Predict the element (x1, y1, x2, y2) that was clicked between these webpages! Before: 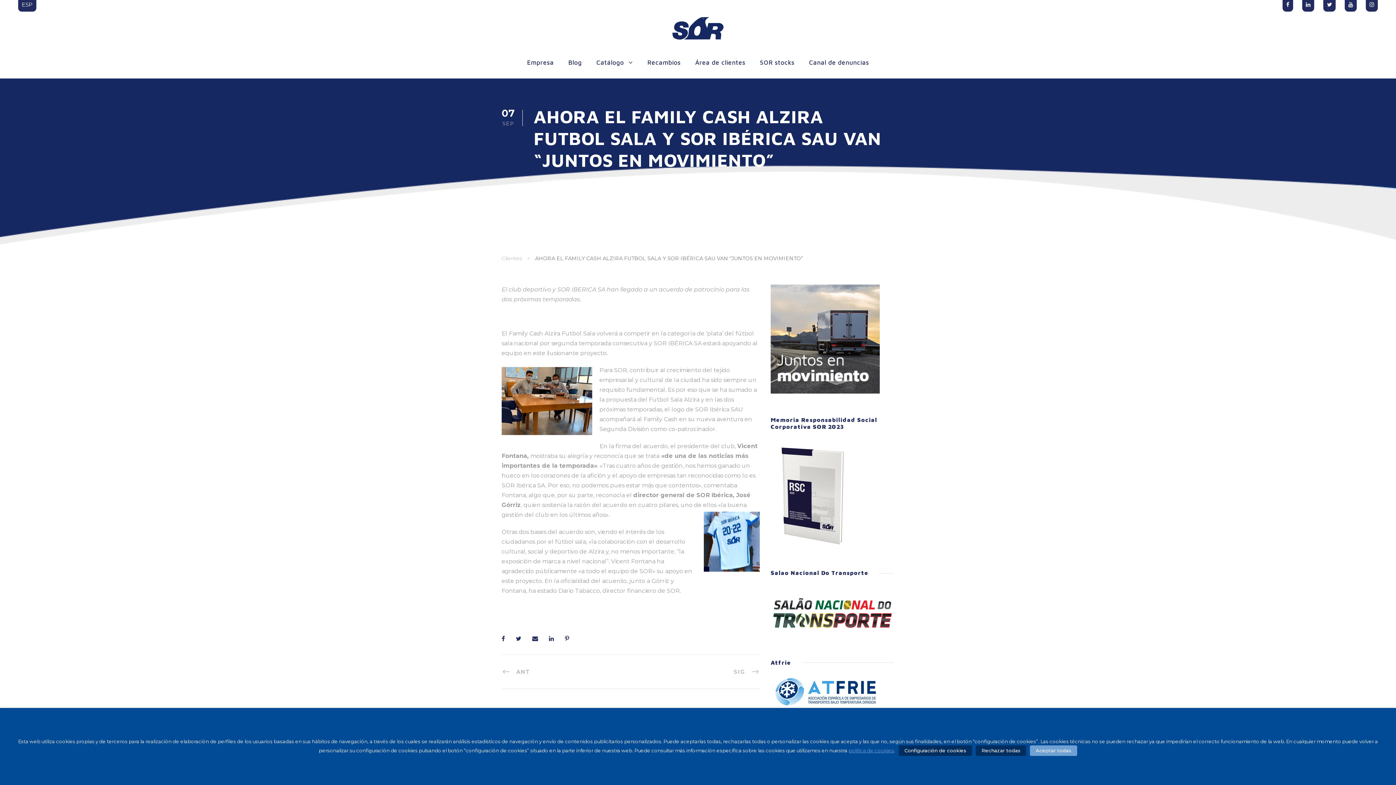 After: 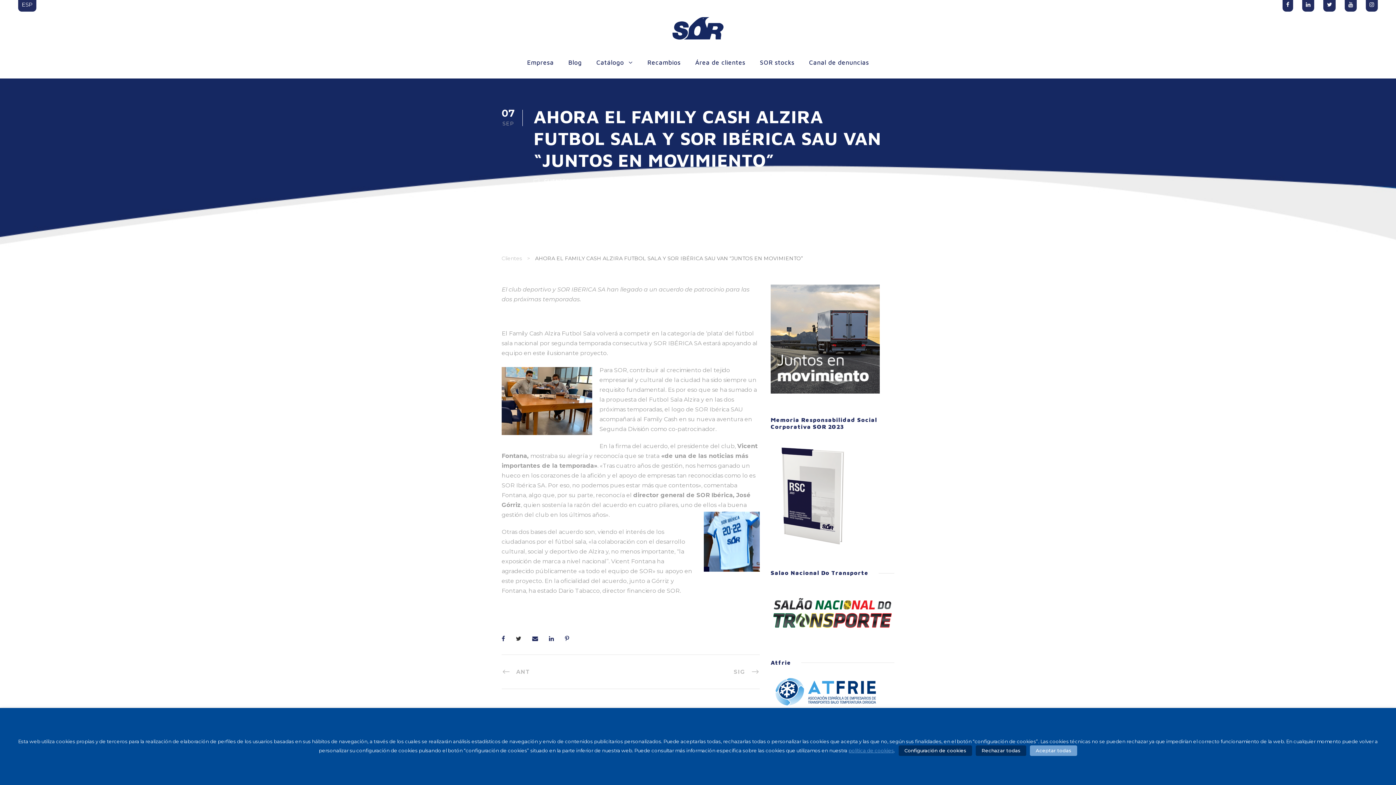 Action: bbox: (516, 635, 521, 642)